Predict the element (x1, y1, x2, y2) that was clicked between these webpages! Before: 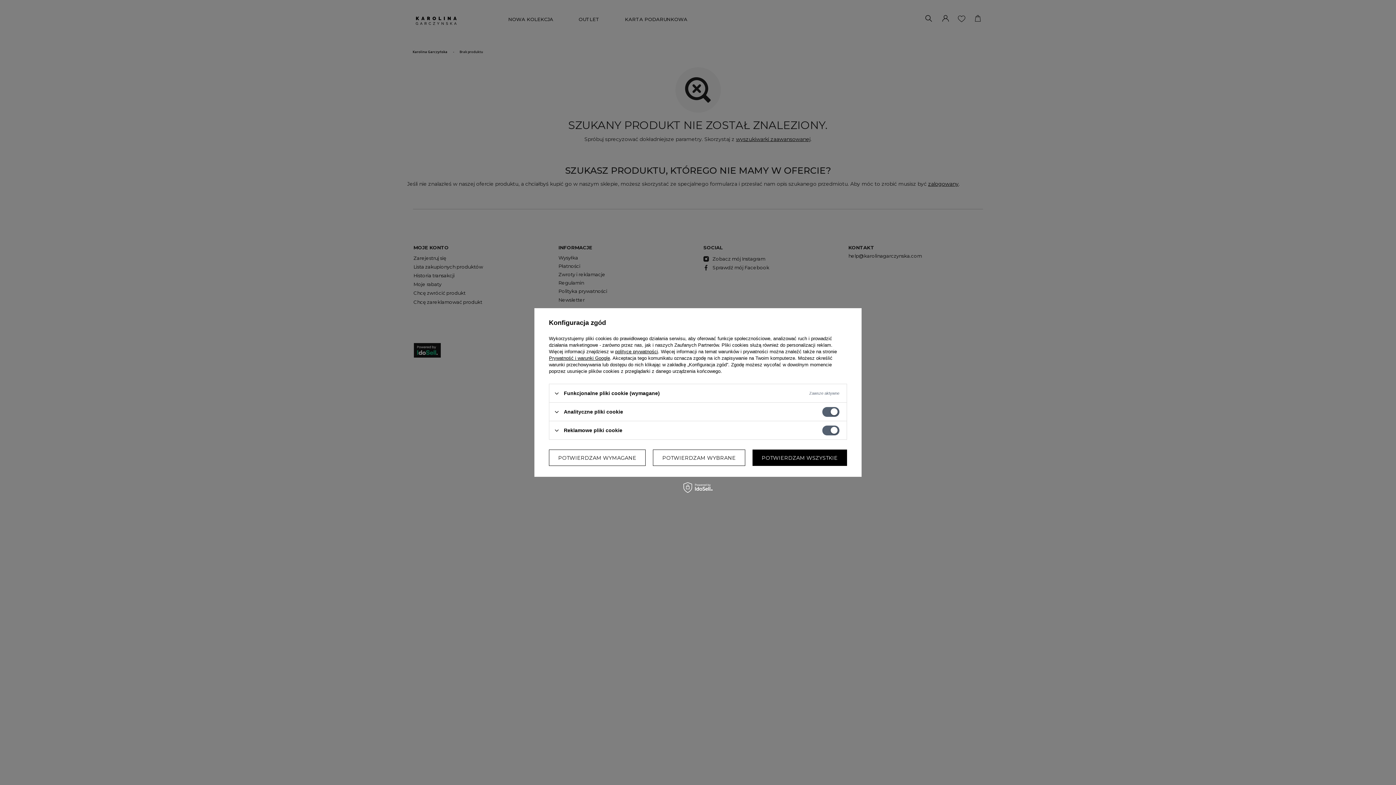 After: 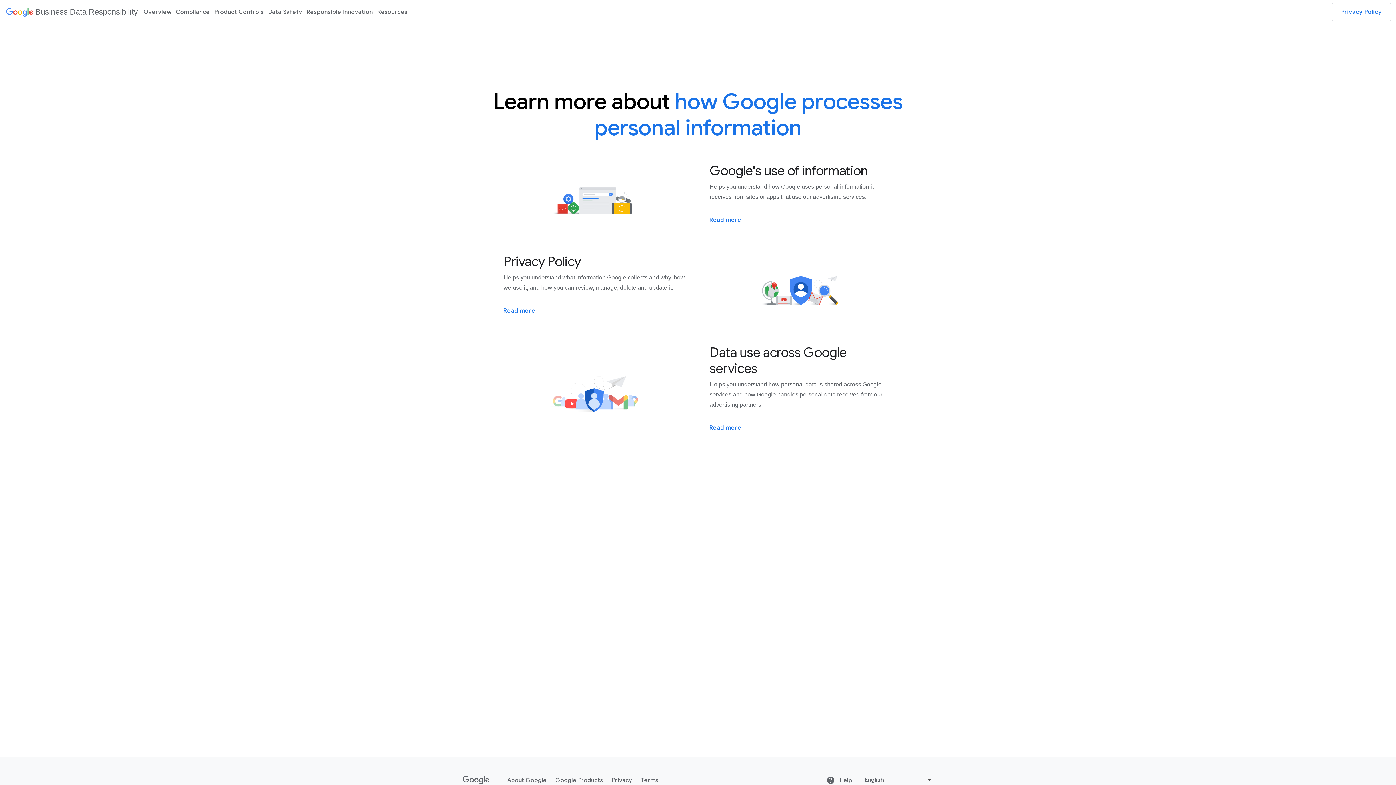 Action: bbox: (549, 355, 610, 361) label: Prywatność i warunki Google